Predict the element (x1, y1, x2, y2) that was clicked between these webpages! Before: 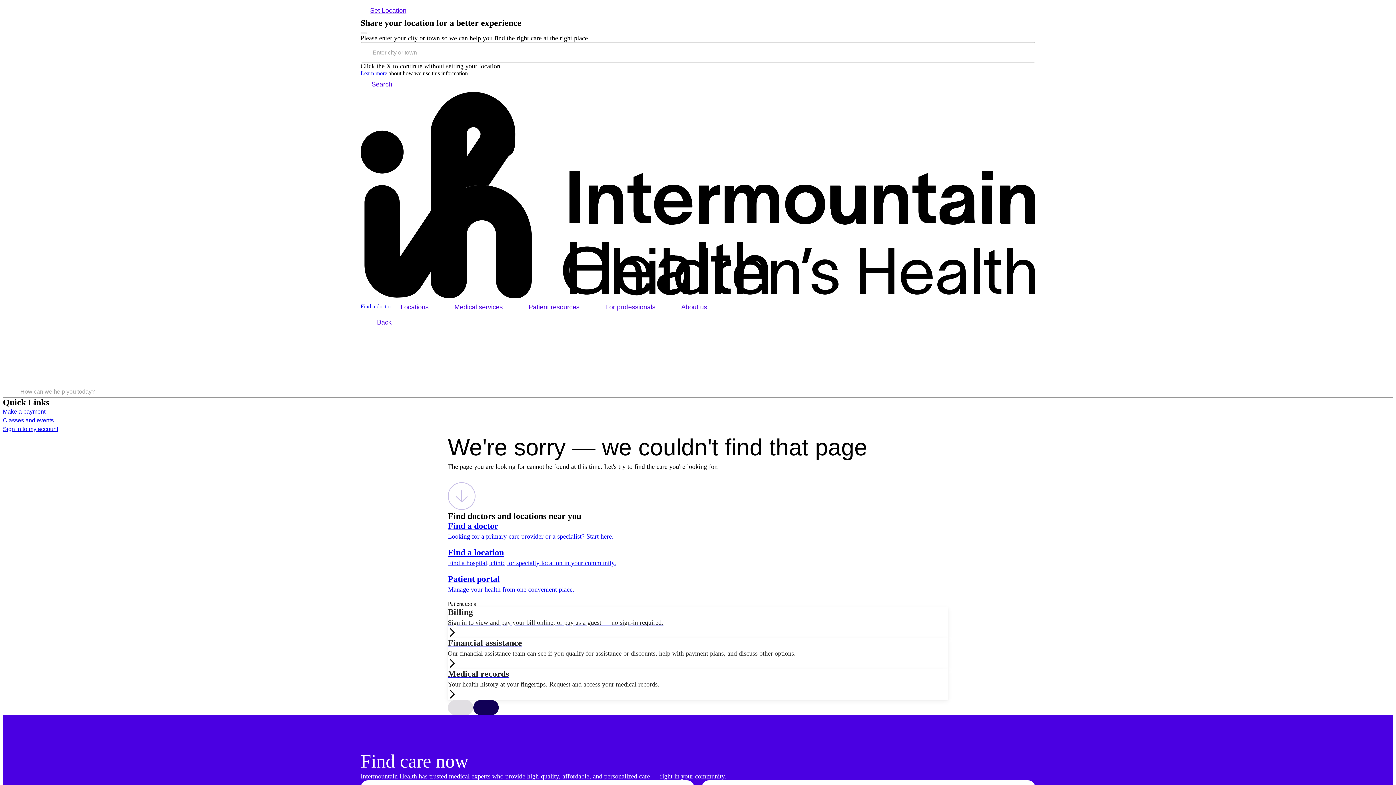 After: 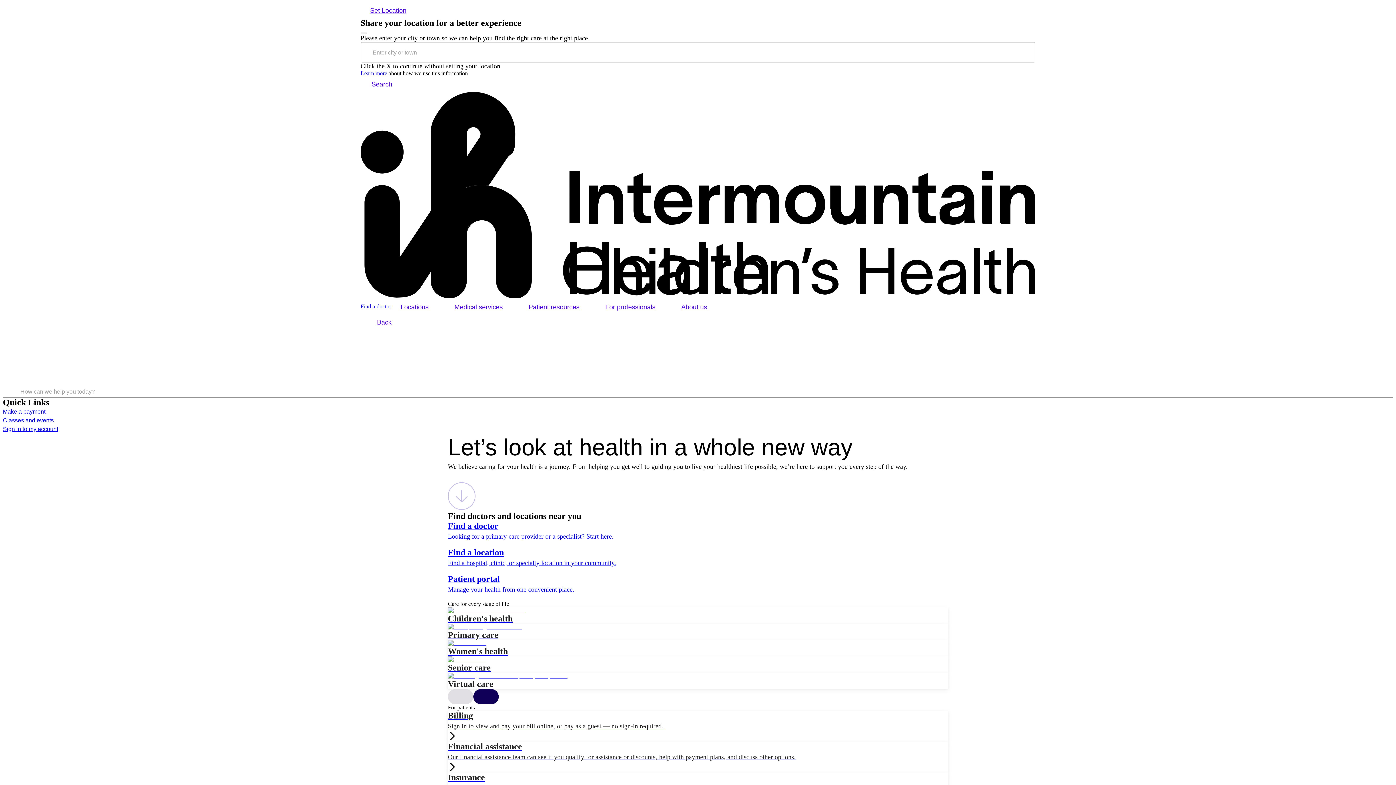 Action: bbox: (448, 574, 948, 595) label: Patient portal

Manage your health from one convenient place.